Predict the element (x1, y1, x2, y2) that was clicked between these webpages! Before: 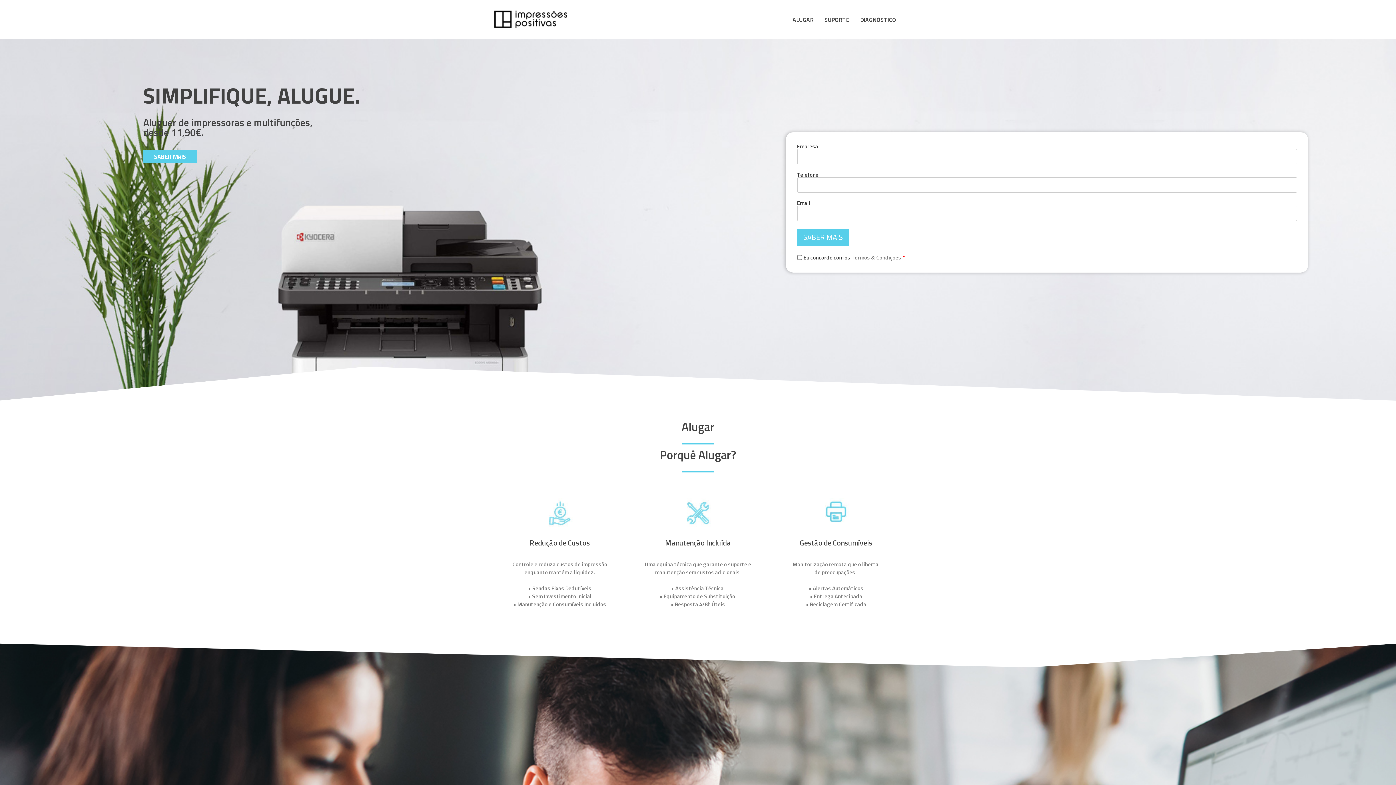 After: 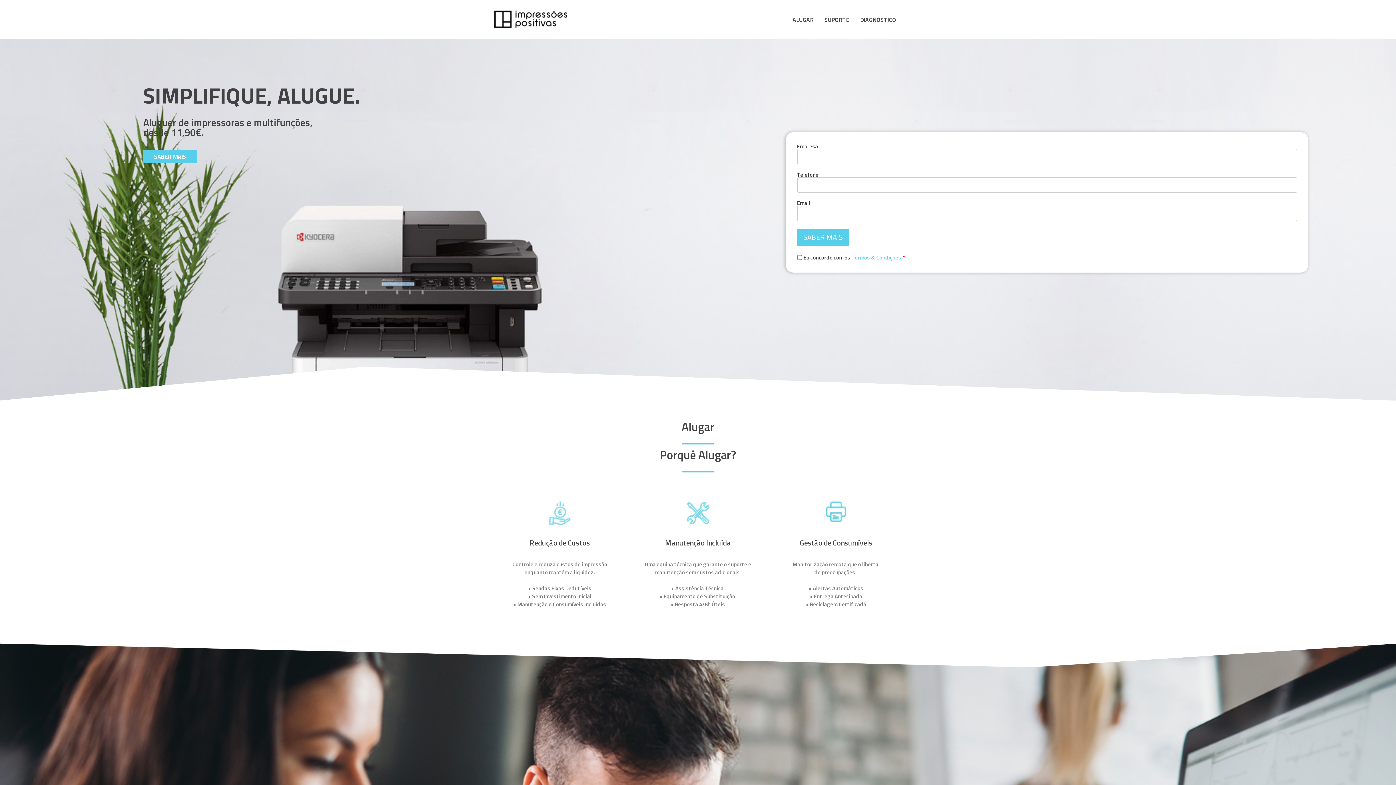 Action: label: Termos & Condições bbox: (851, 253, 901, 261)